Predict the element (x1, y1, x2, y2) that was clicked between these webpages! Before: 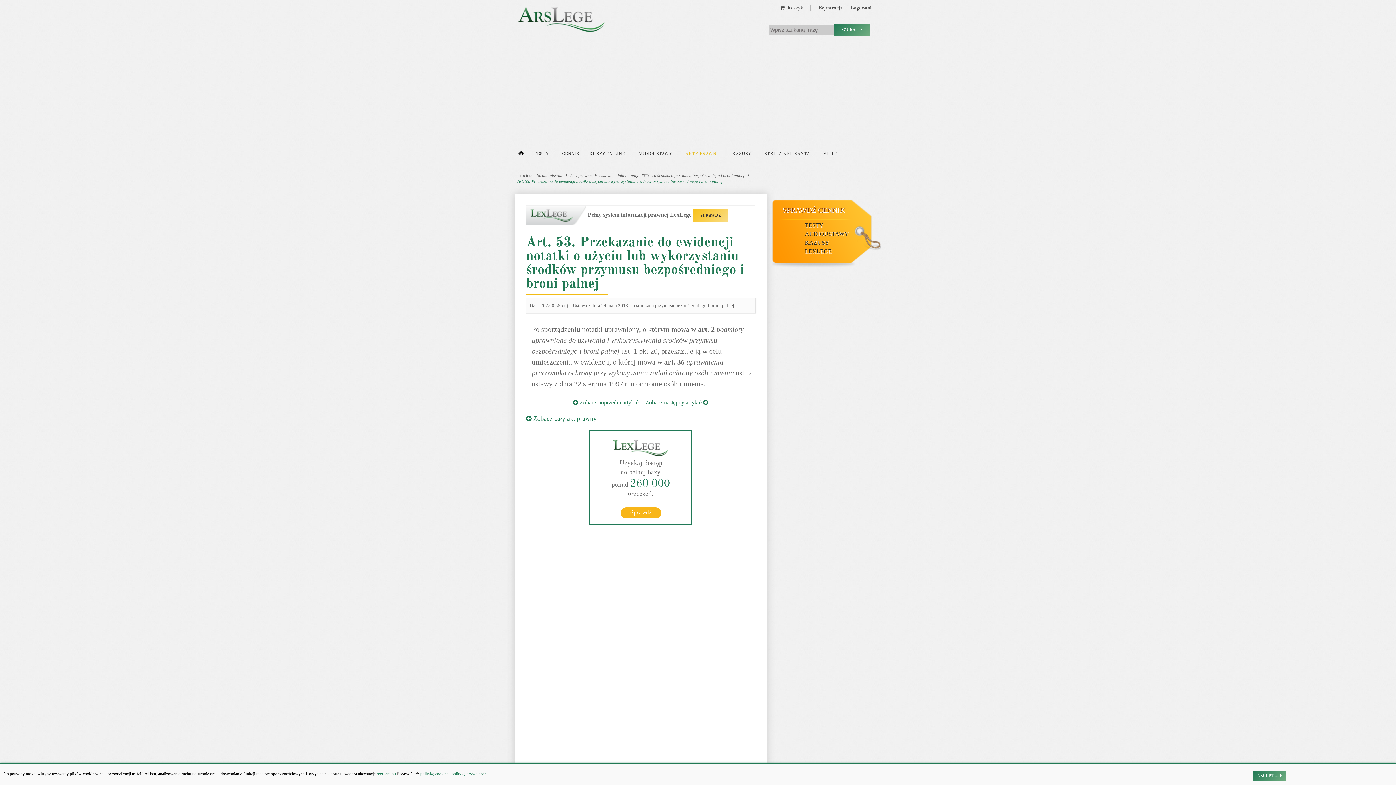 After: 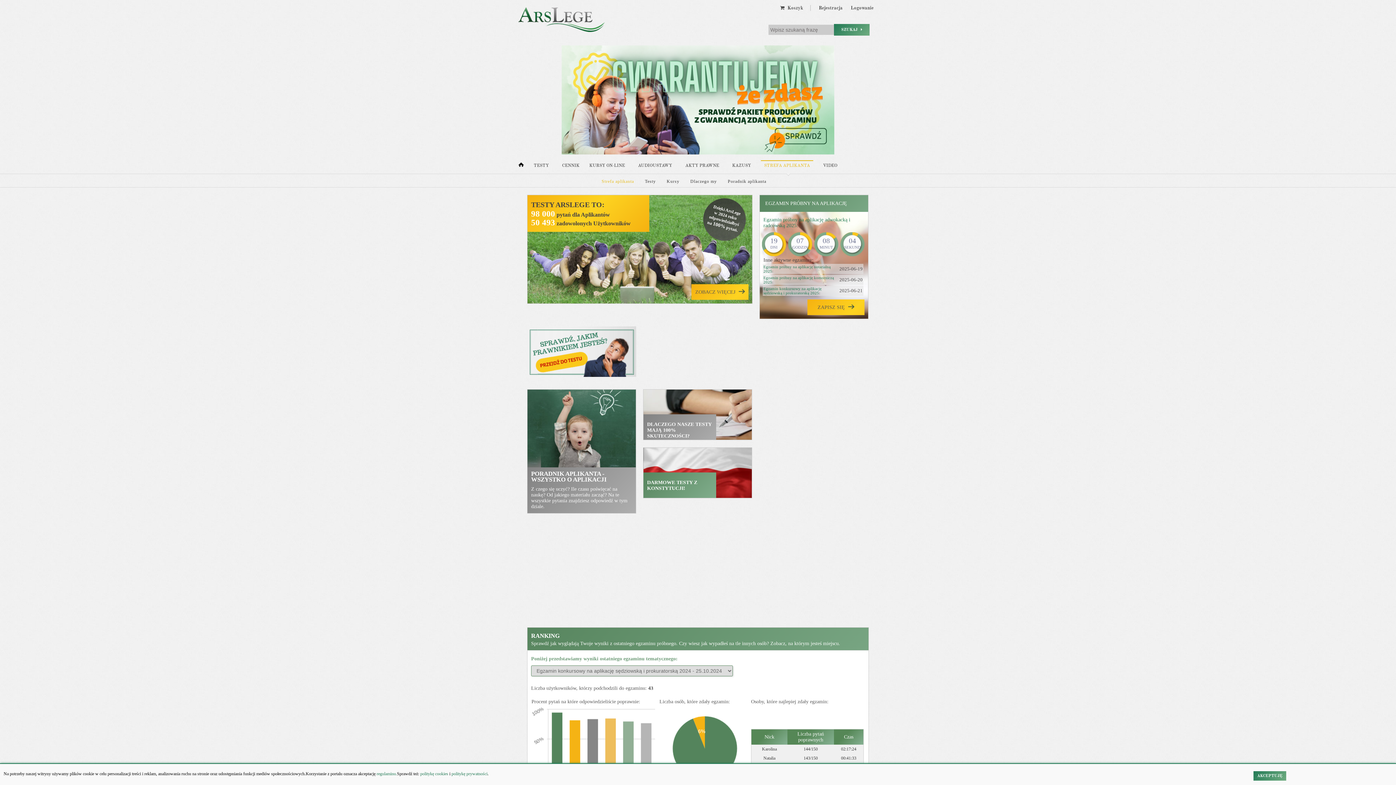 Action: bbox: (761, 149, 813, 160) label: STREFA APLIKANTA